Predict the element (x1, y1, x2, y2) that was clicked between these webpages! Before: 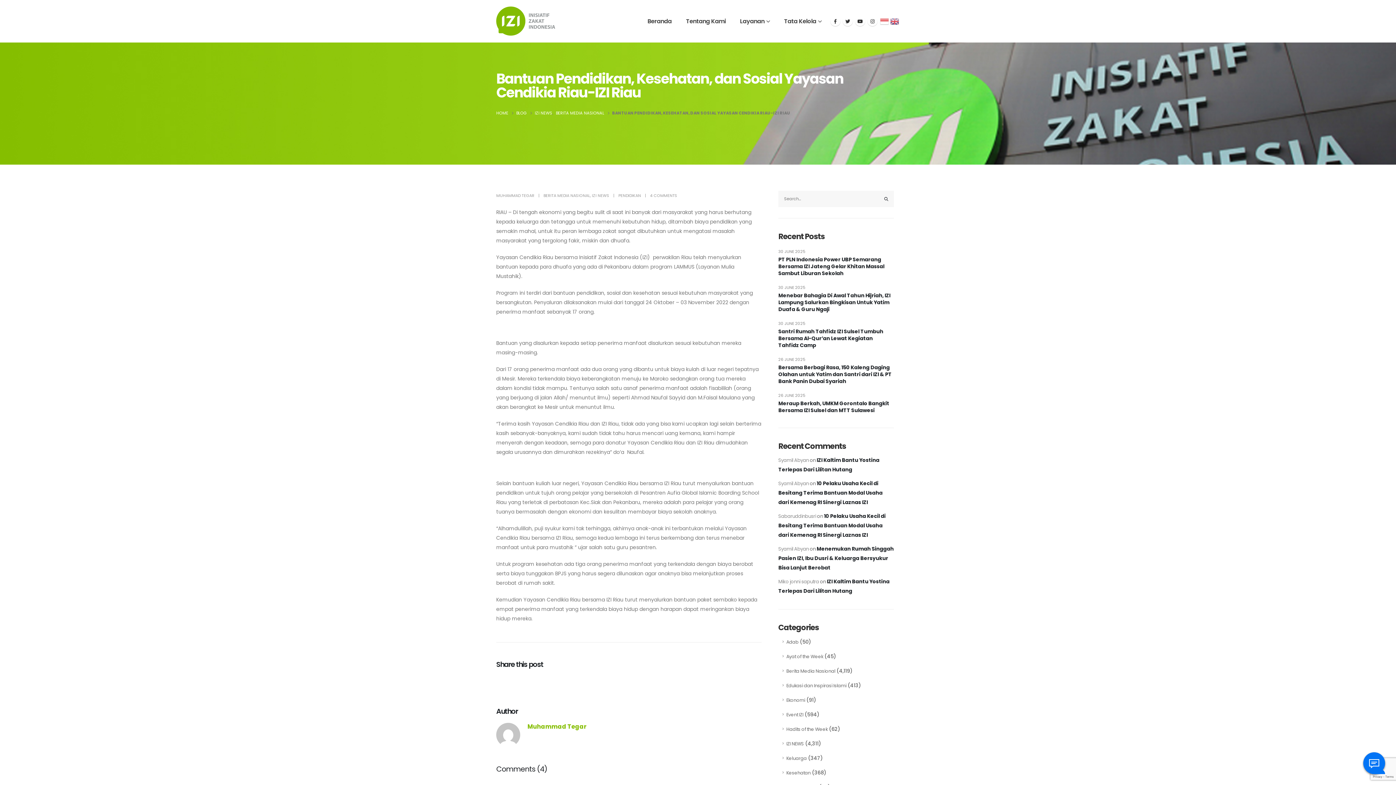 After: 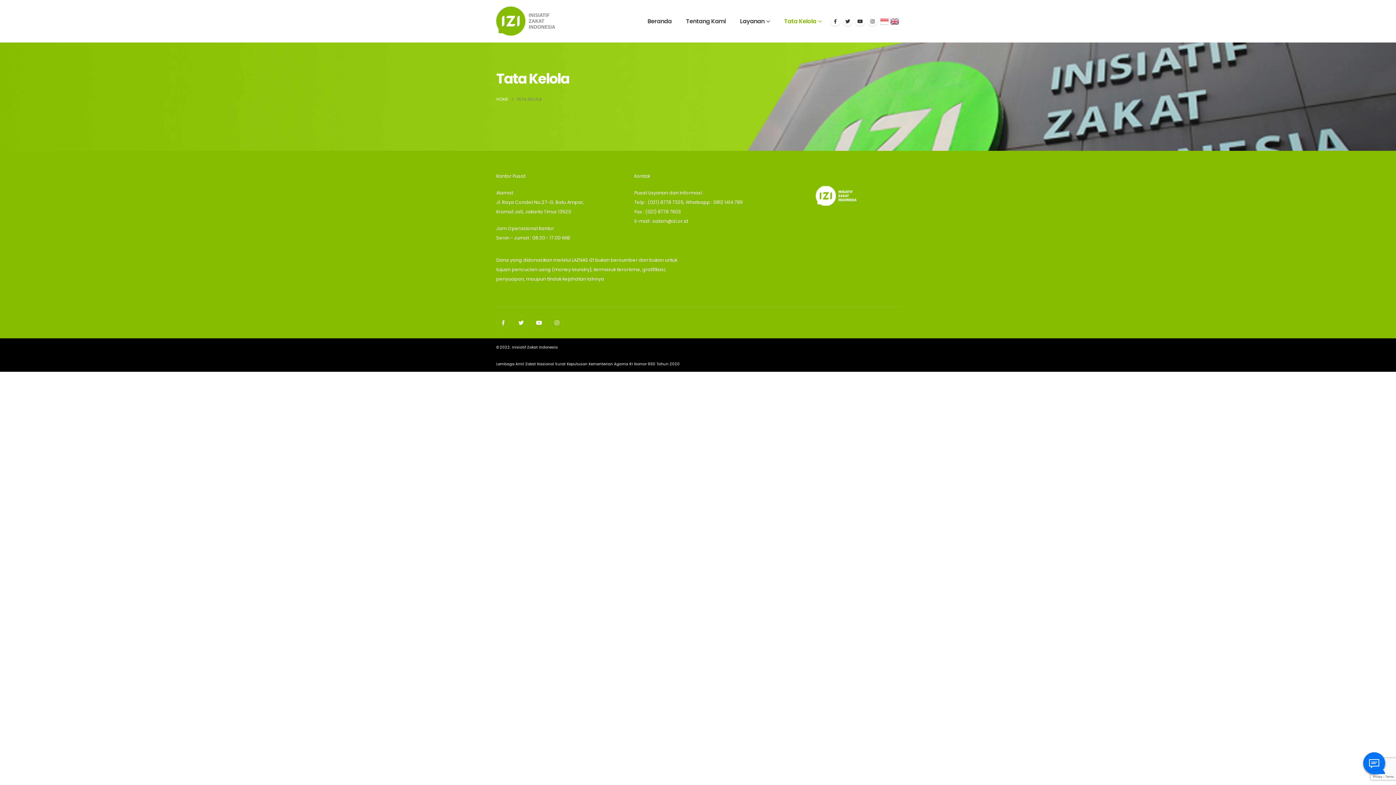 Action: bbox: (777, 0, 828, 42) label: Tata Kelola